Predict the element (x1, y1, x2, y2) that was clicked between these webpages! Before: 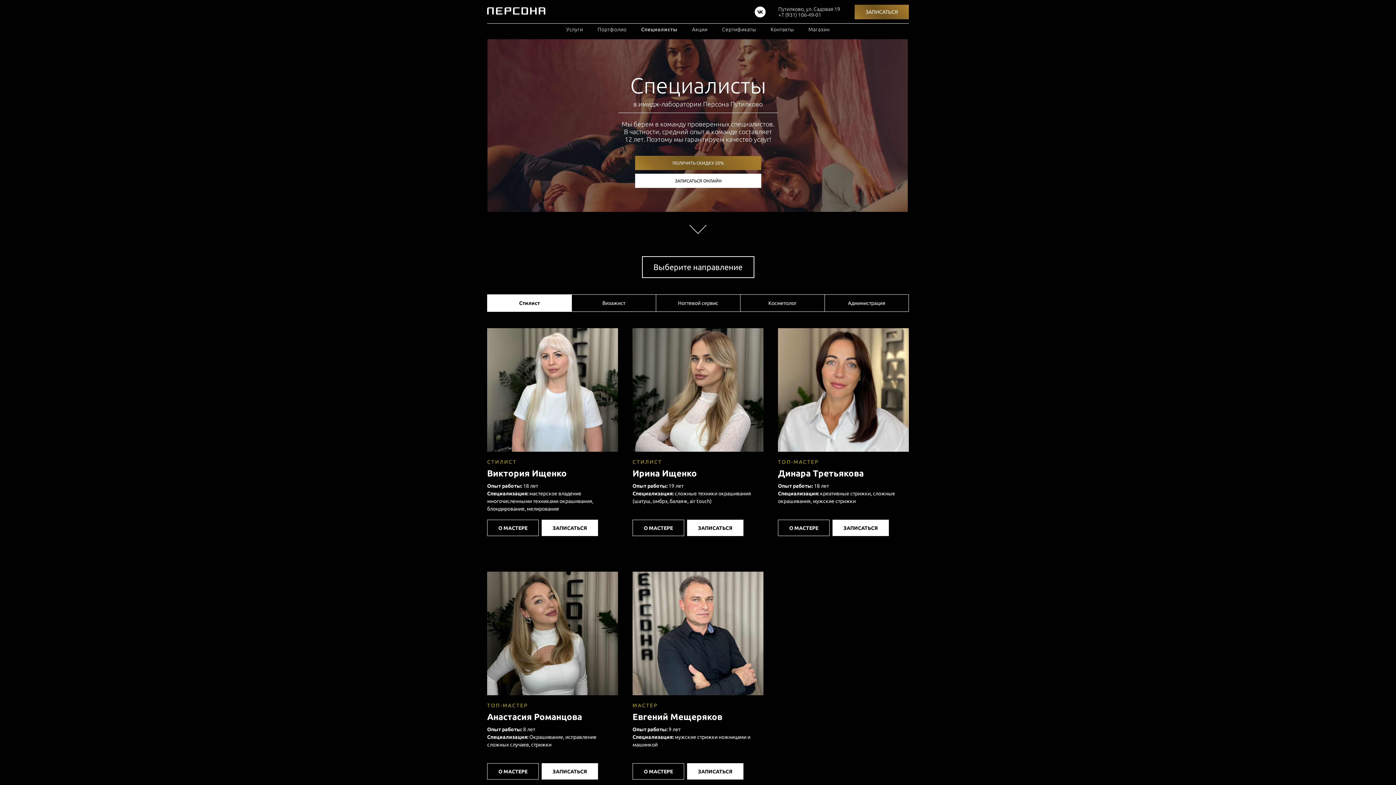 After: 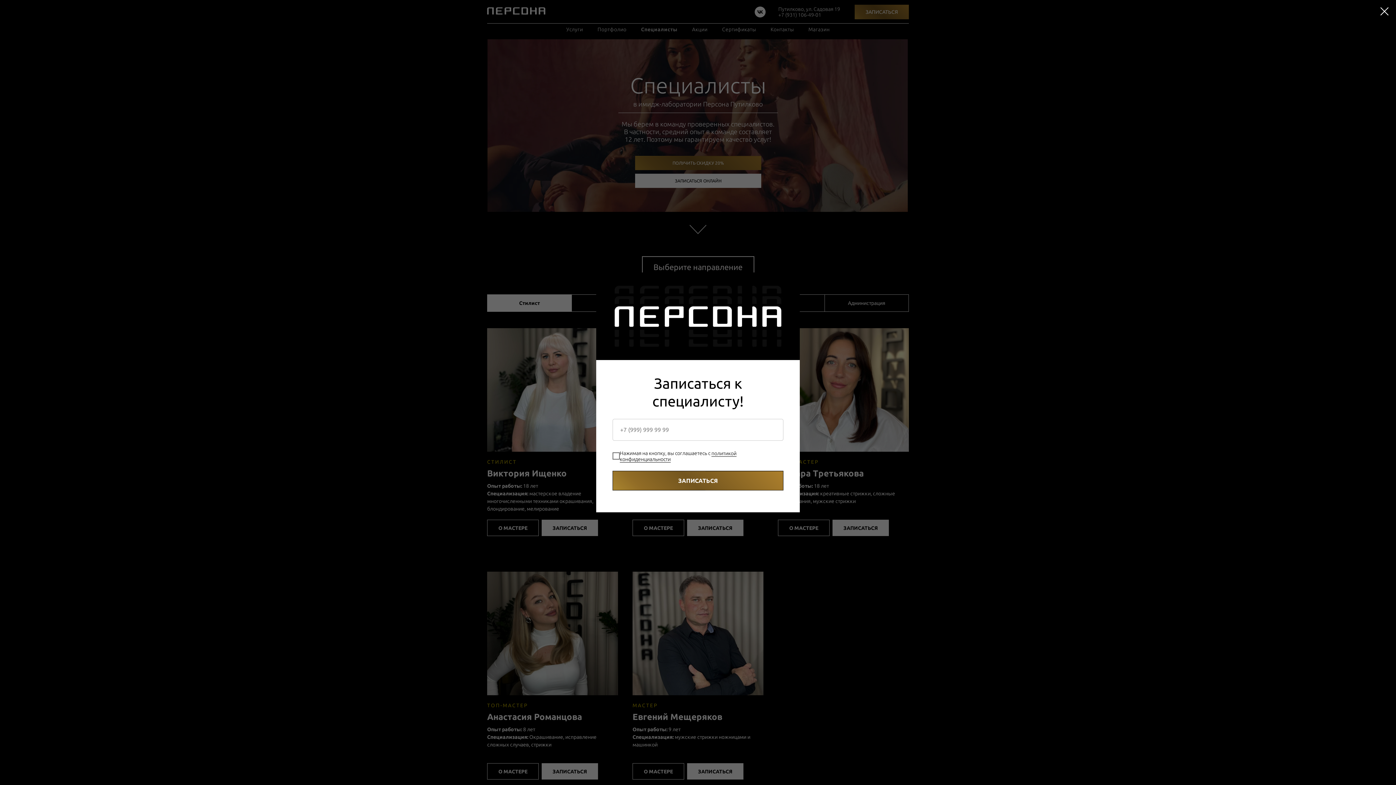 Action: bbox: (832, 525, 890, 532) label: ЗАПИСАТЬСЯ